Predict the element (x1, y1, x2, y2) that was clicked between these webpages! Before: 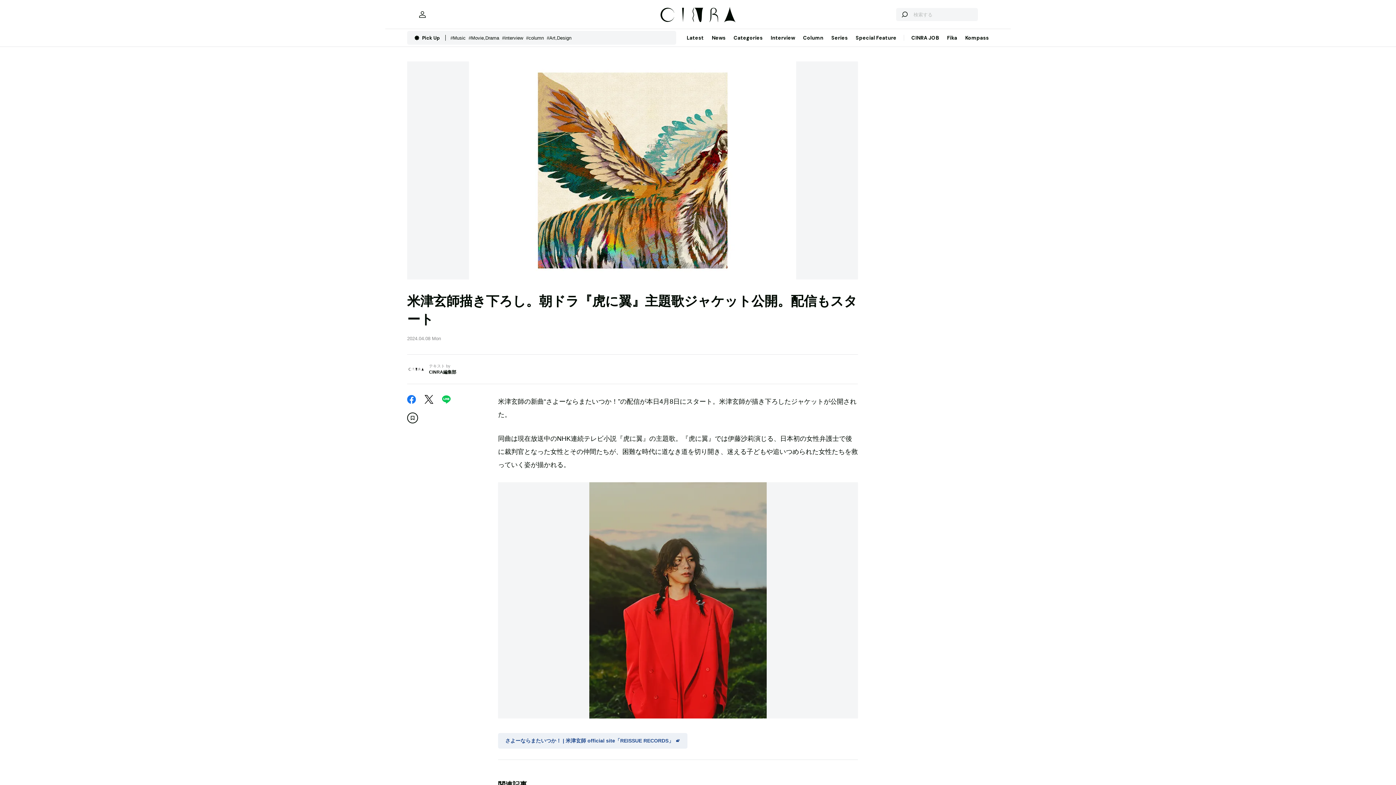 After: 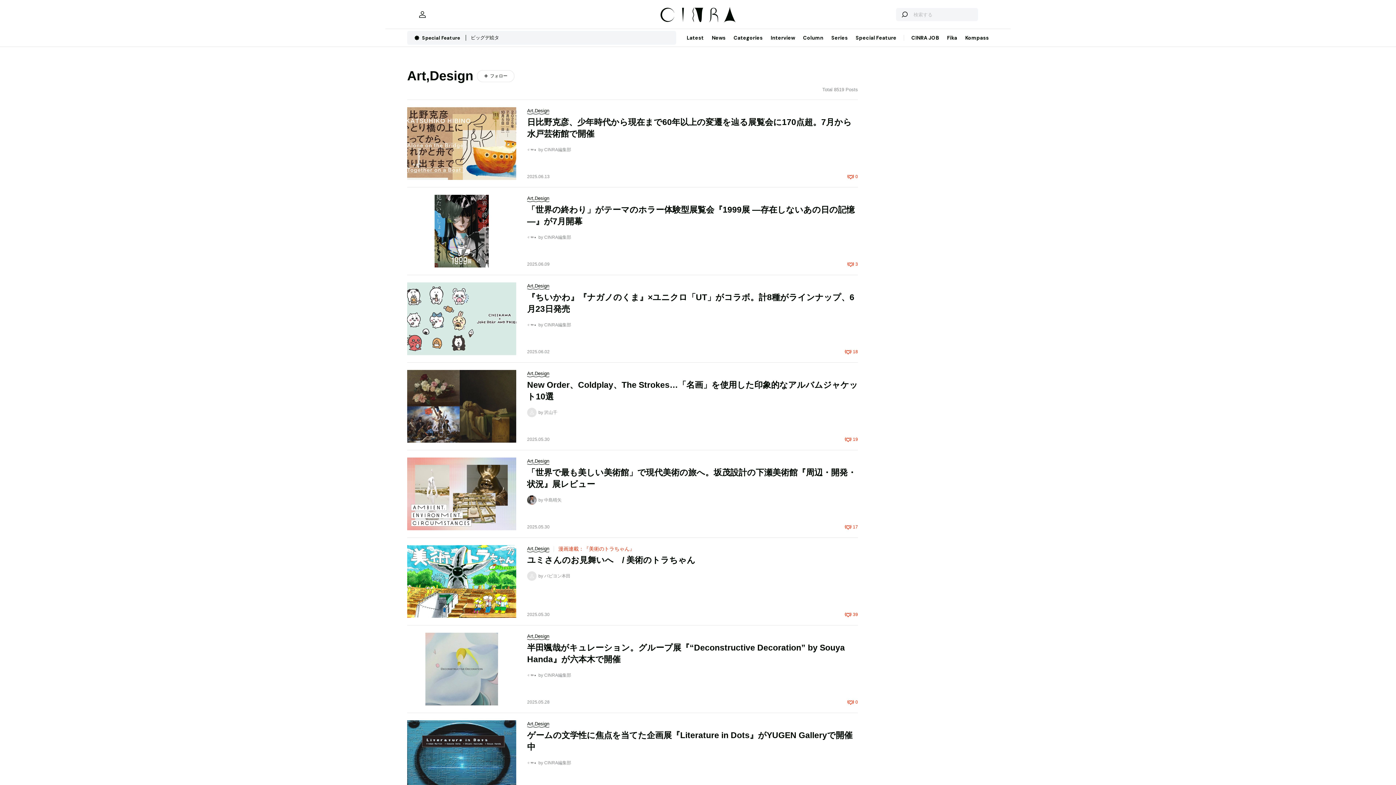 Action: label: #Art,Design   bbox: (546, 35, 574, 40)